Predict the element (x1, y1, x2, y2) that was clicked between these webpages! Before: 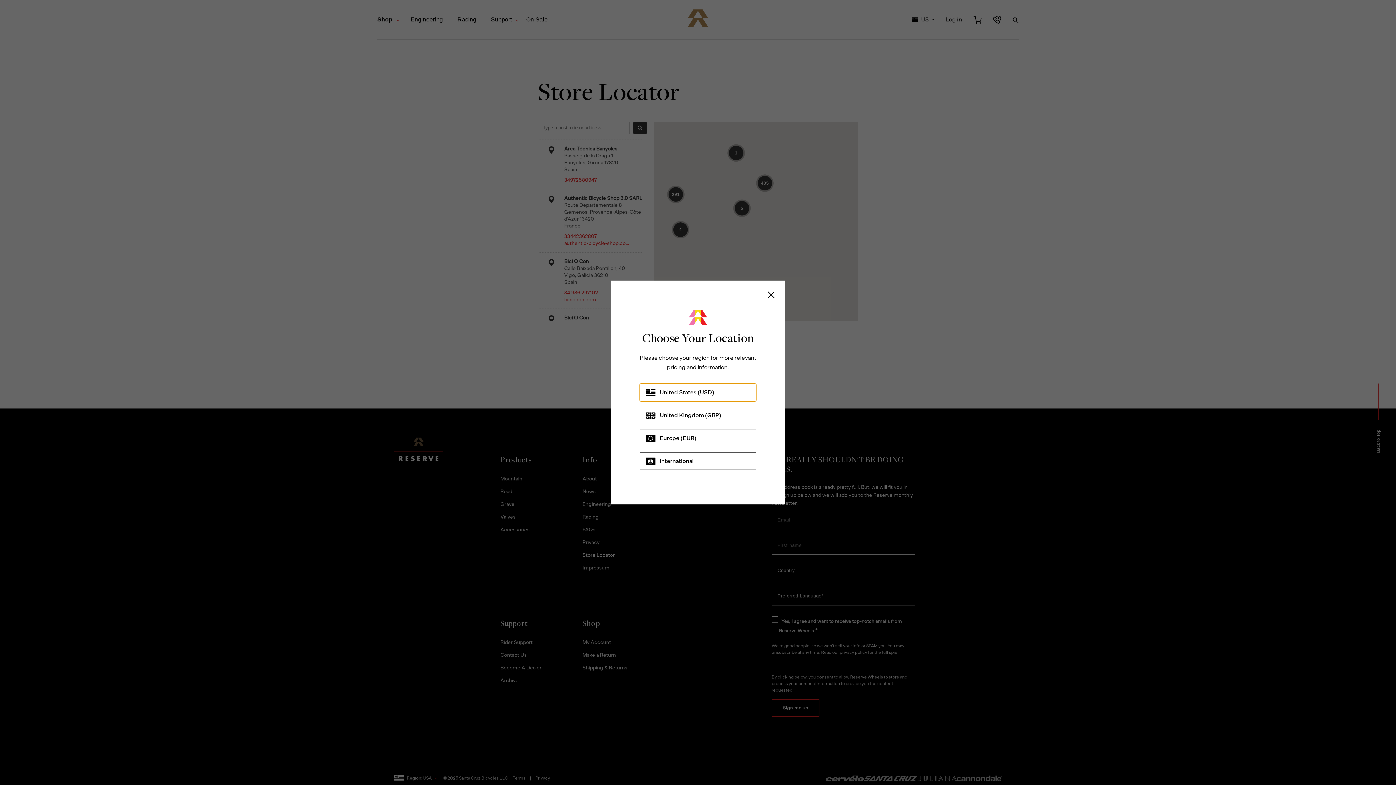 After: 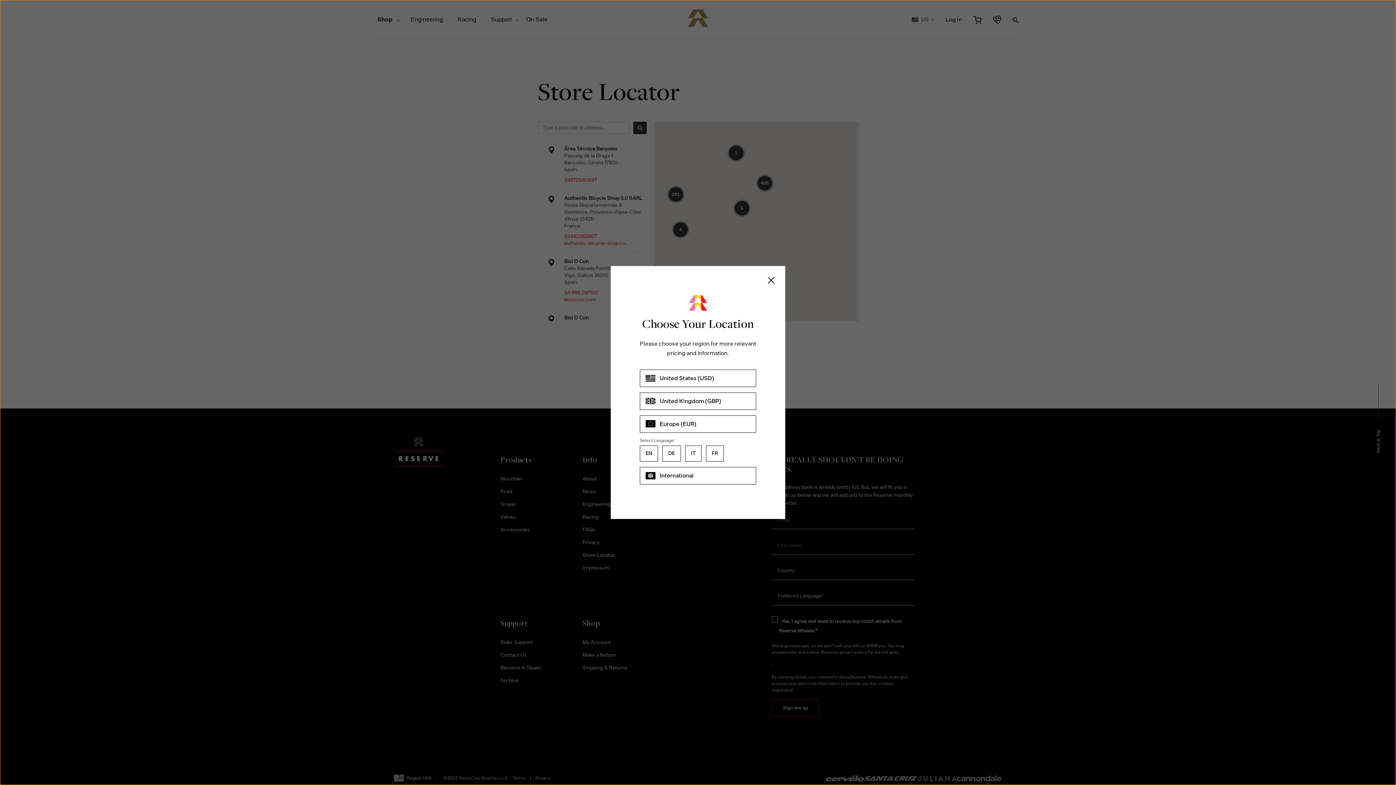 Action: bbox: (640, 429, 756, 447) label: Europe (EUR)